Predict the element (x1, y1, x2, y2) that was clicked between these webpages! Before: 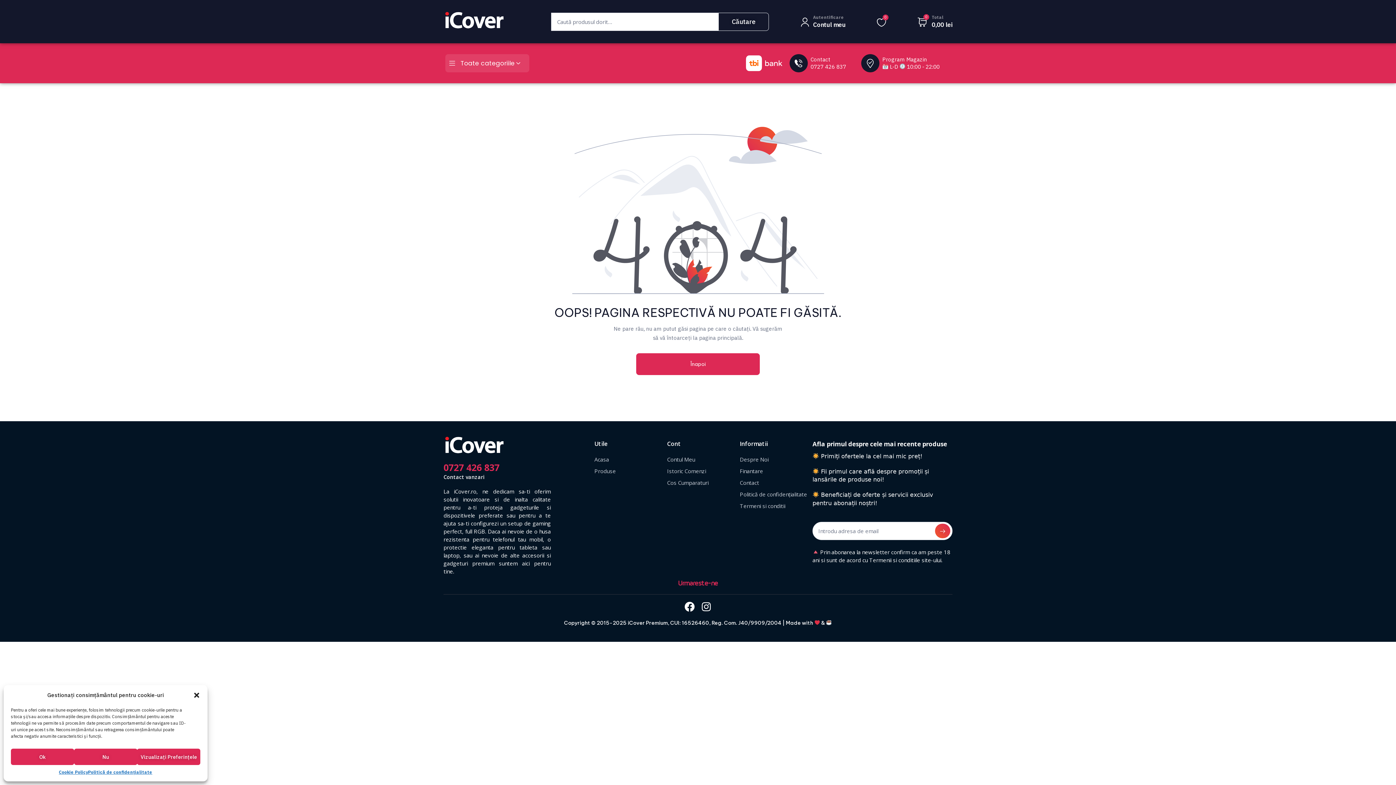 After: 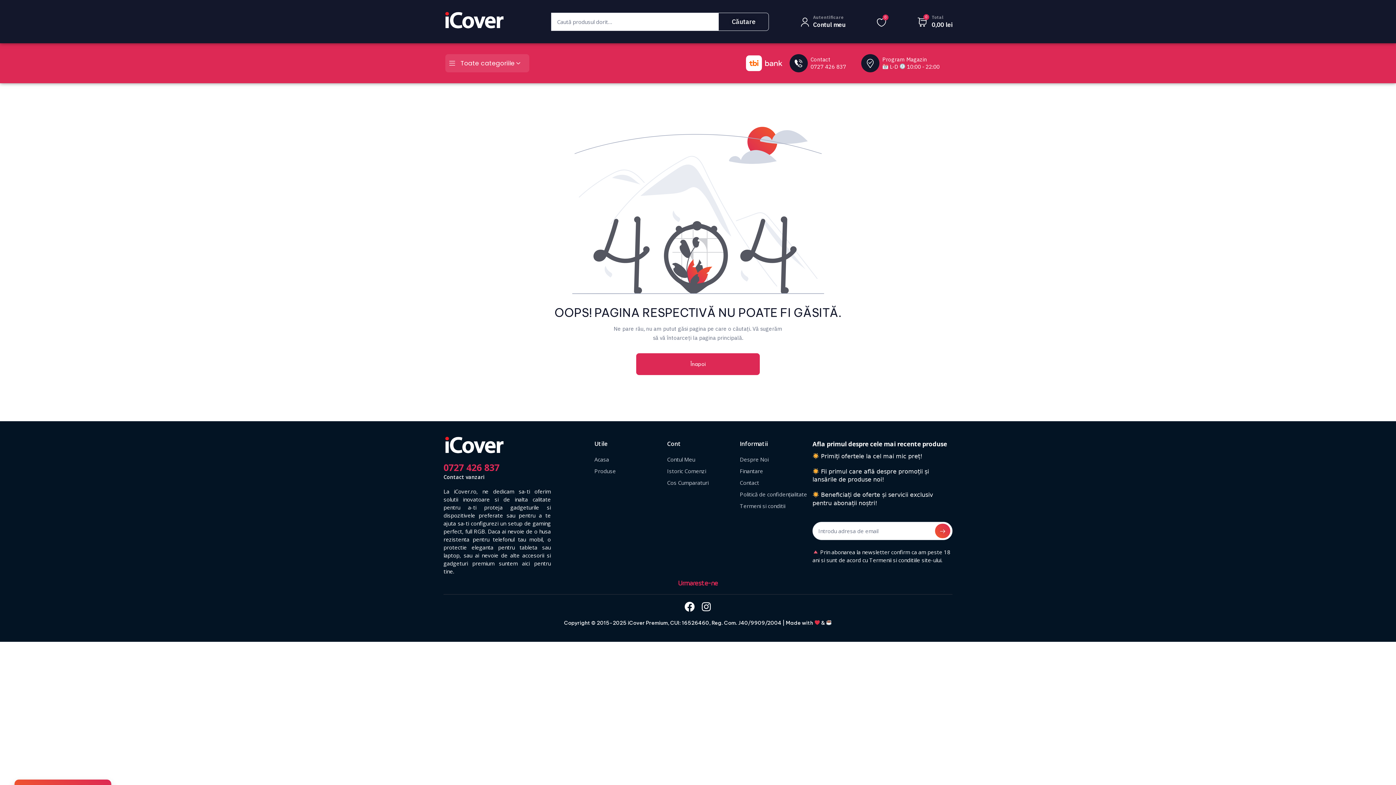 Action: bbox: (193, 691, 200, 699) label: close-dialog